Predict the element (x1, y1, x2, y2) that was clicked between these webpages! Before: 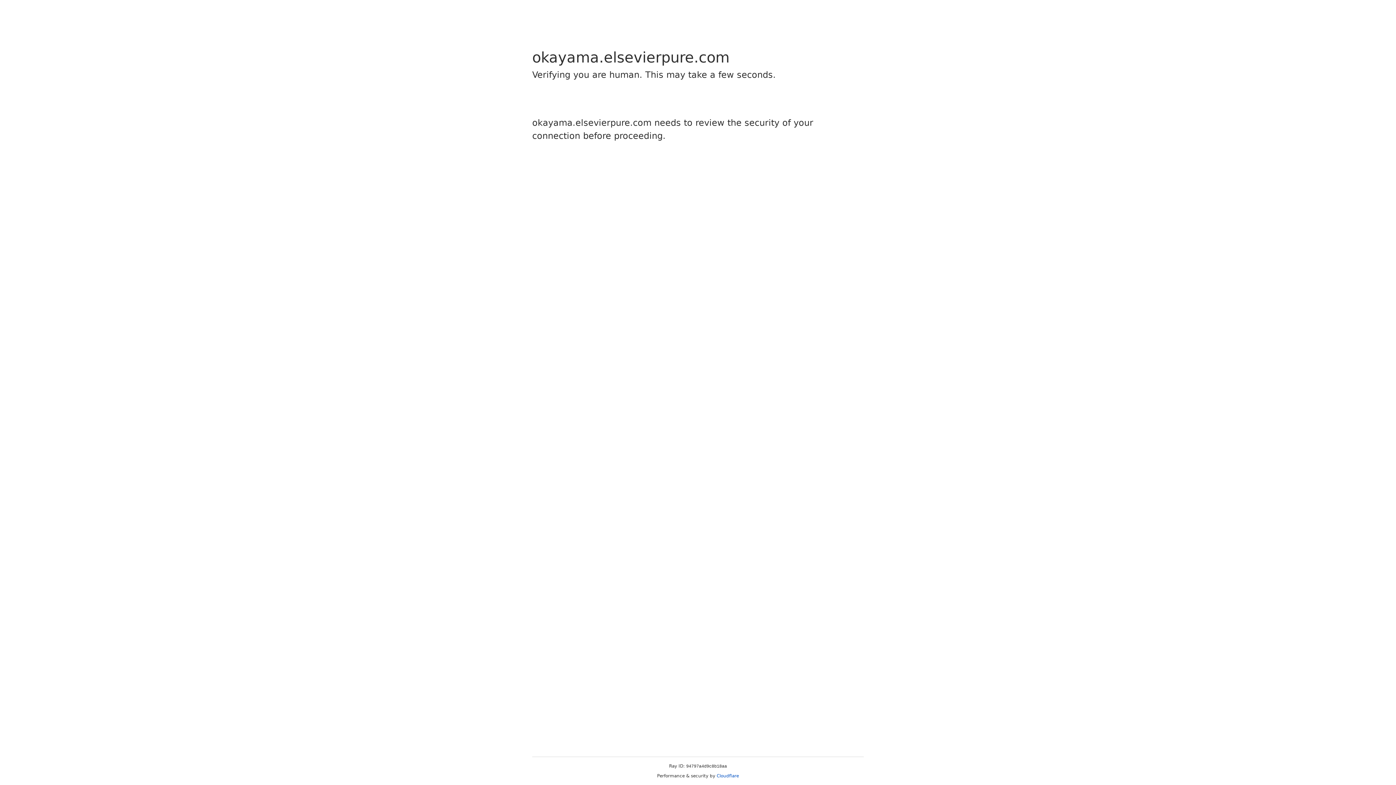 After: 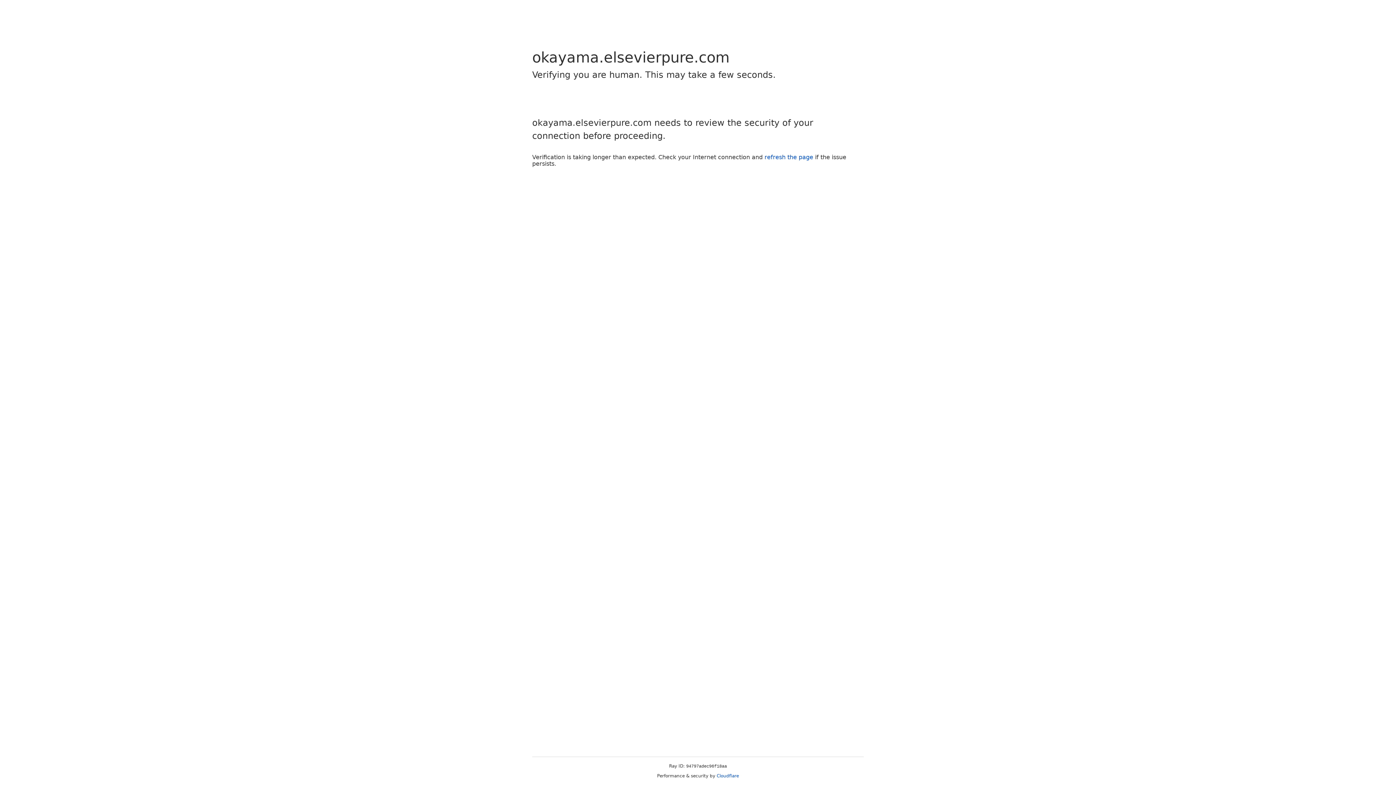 Action: label: Cloudflare bbox: (716, 773, 739, 778)